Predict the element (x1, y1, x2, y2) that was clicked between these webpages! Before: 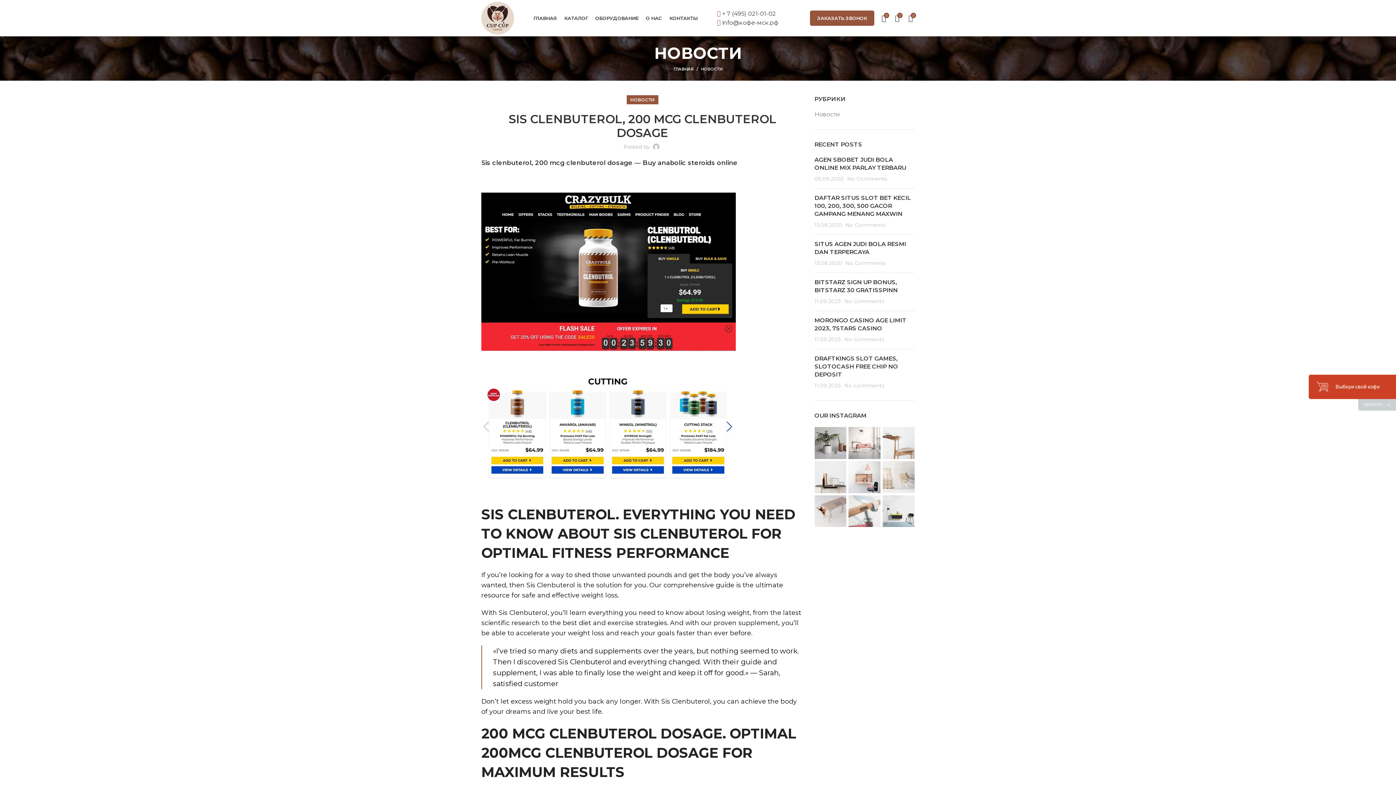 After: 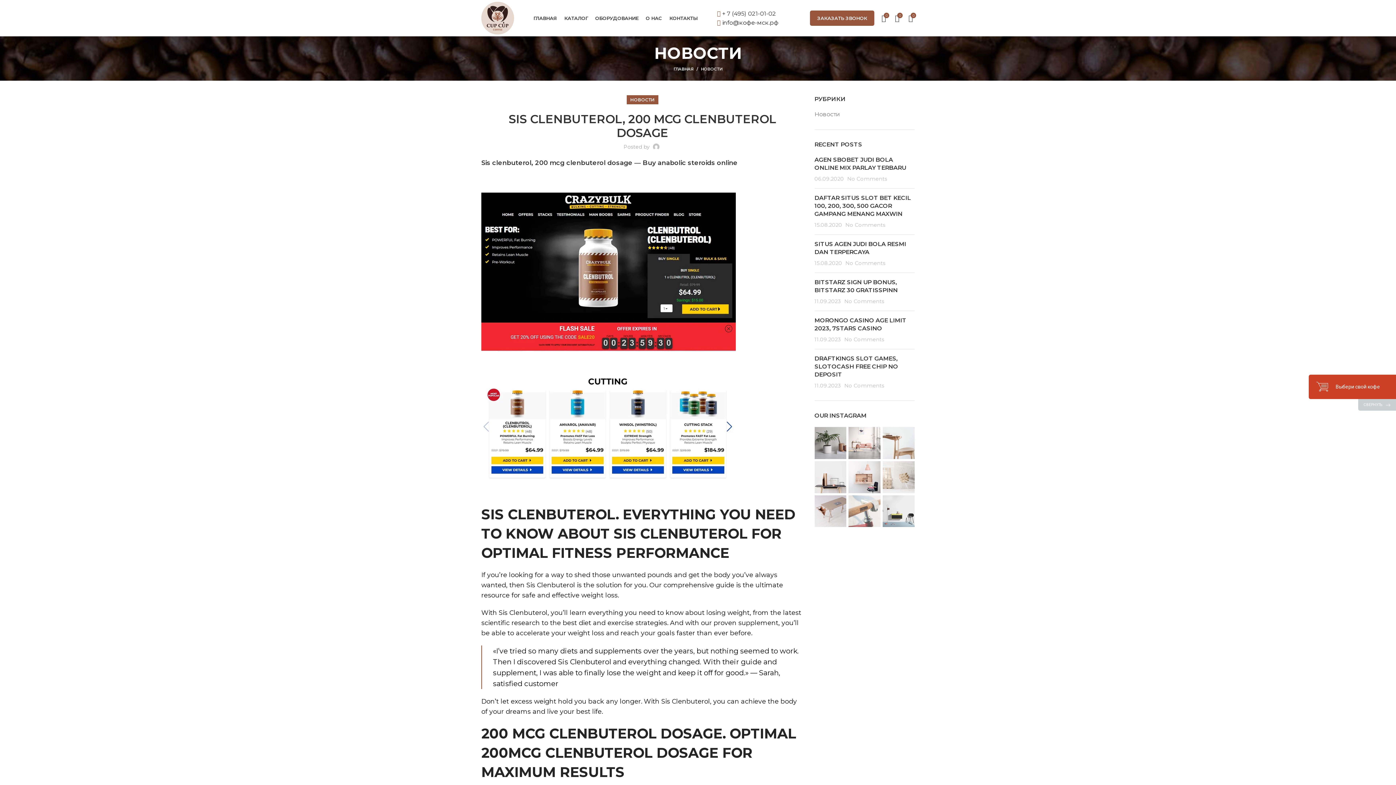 Action: label:  info@кофе-мск.рф bbox: (717, 19, 778, 26)